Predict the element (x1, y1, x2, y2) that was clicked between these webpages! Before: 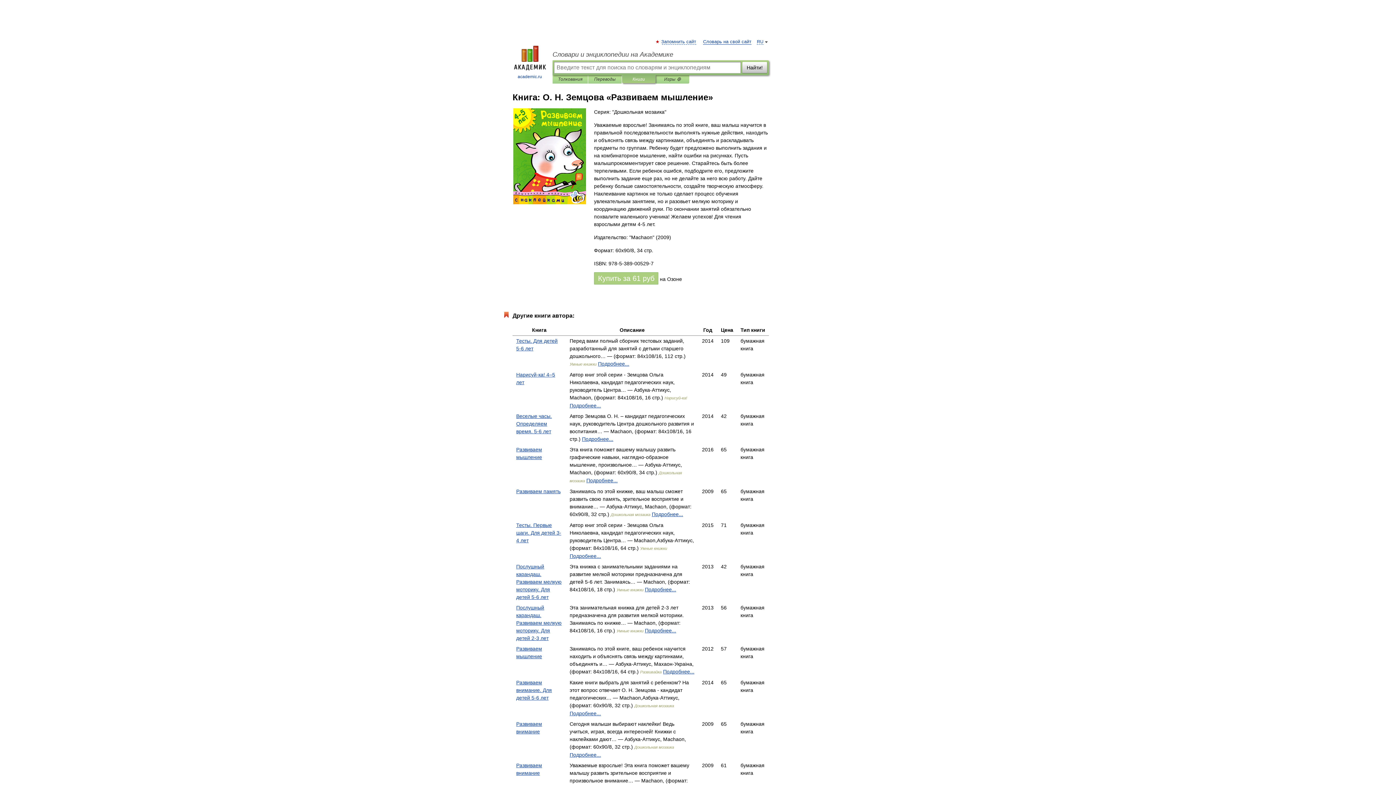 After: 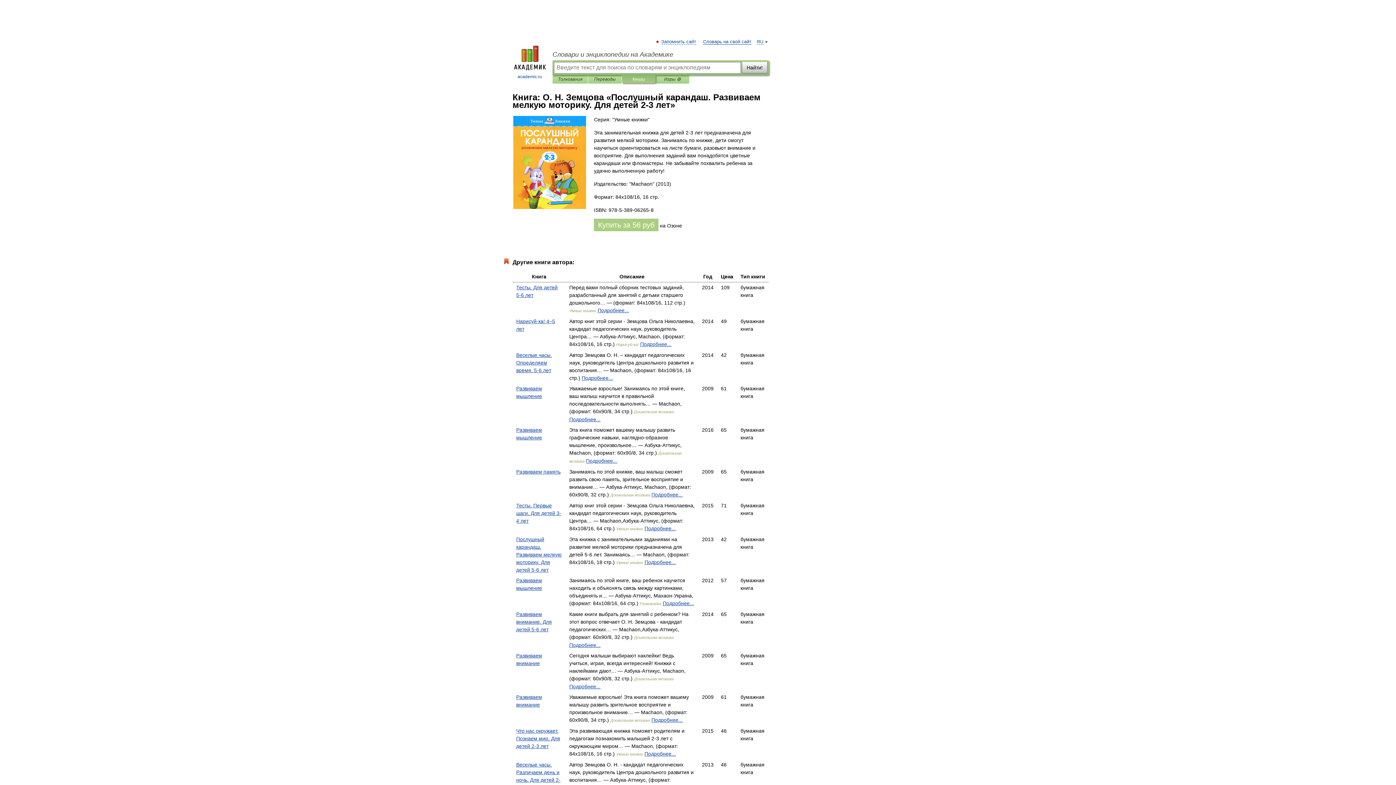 Action: label: Послушный карандаш. Развиваем мелкую моторику. Для детей 2-3 лет bbox: (516, 605, 561, 641)